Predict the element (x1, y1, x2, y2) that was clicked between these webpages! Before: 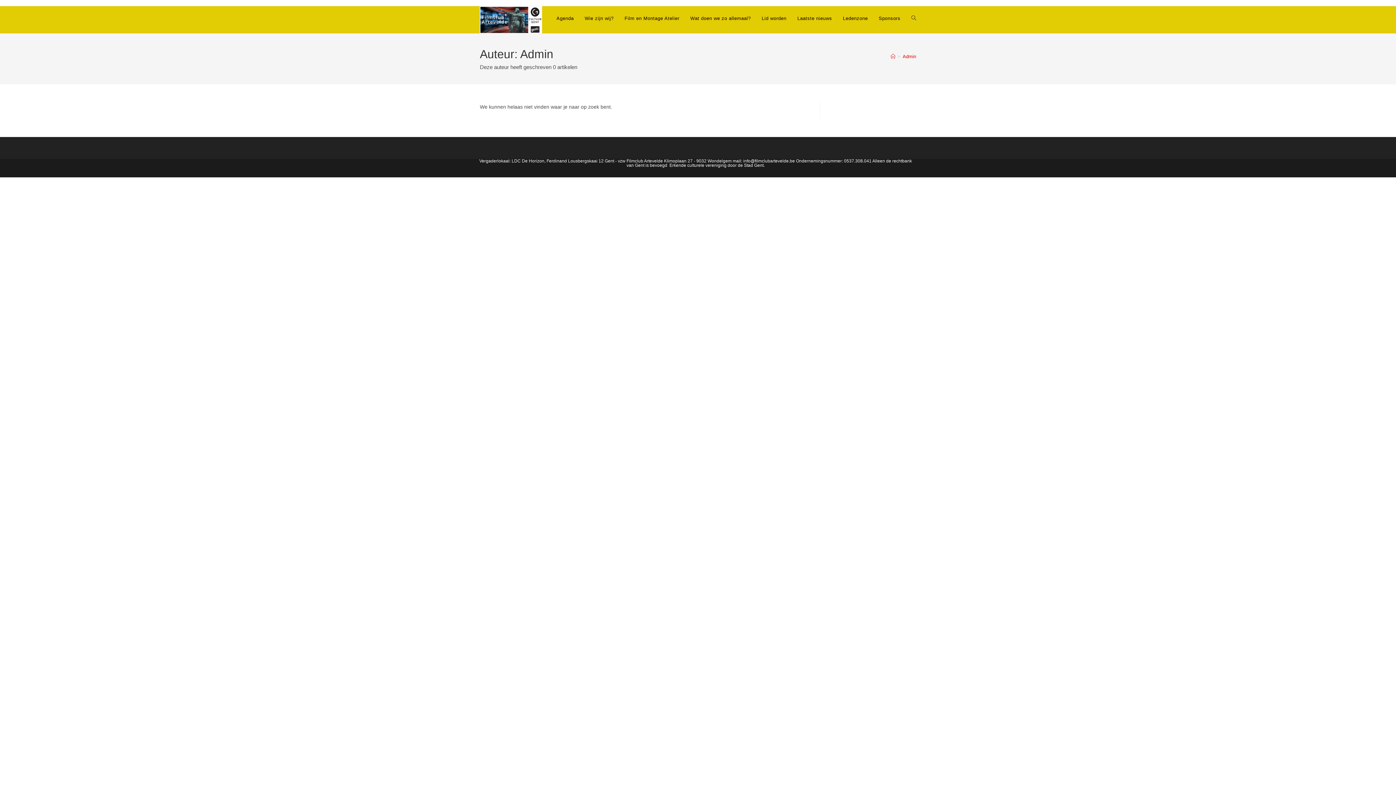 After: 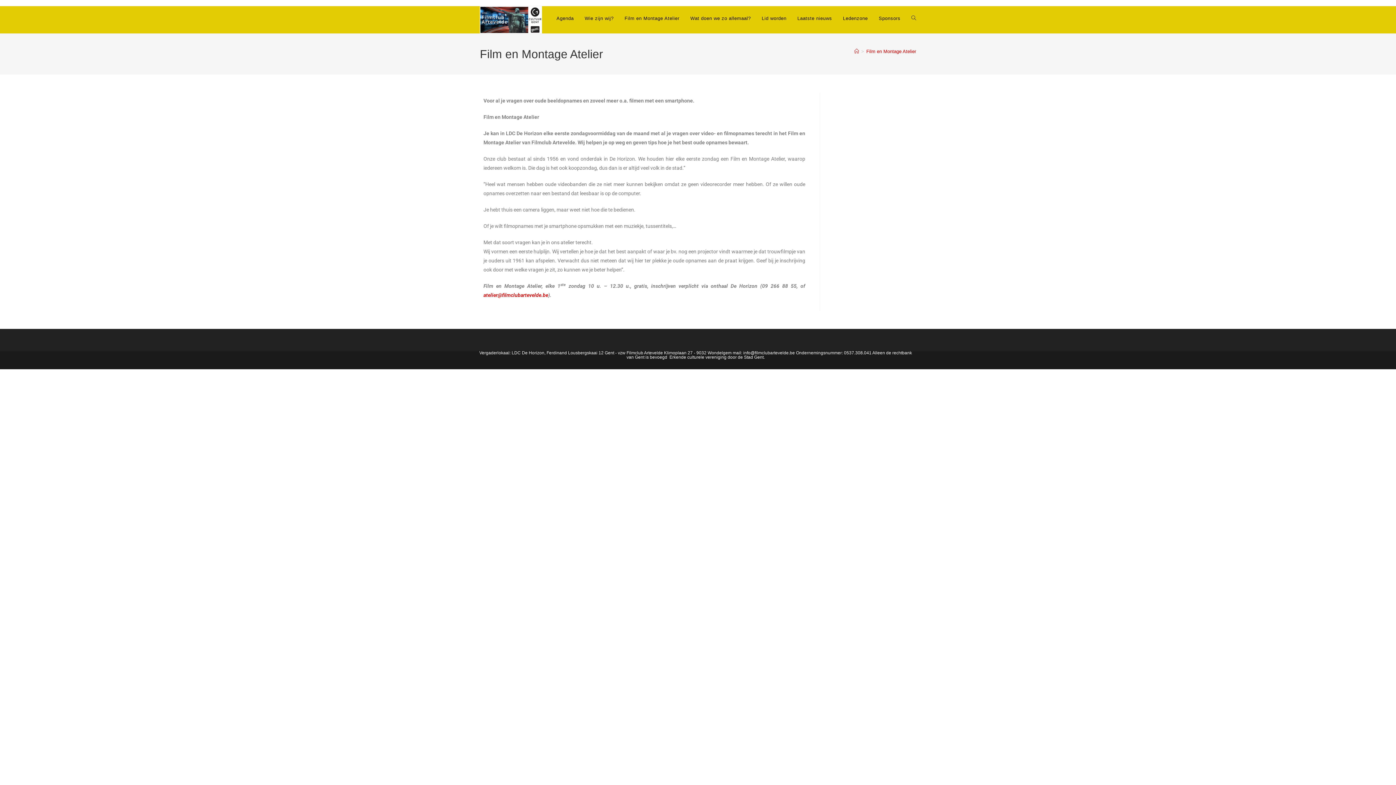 Action: label: Film en Montage Atelier bbox: (619, 6, 685, 30)